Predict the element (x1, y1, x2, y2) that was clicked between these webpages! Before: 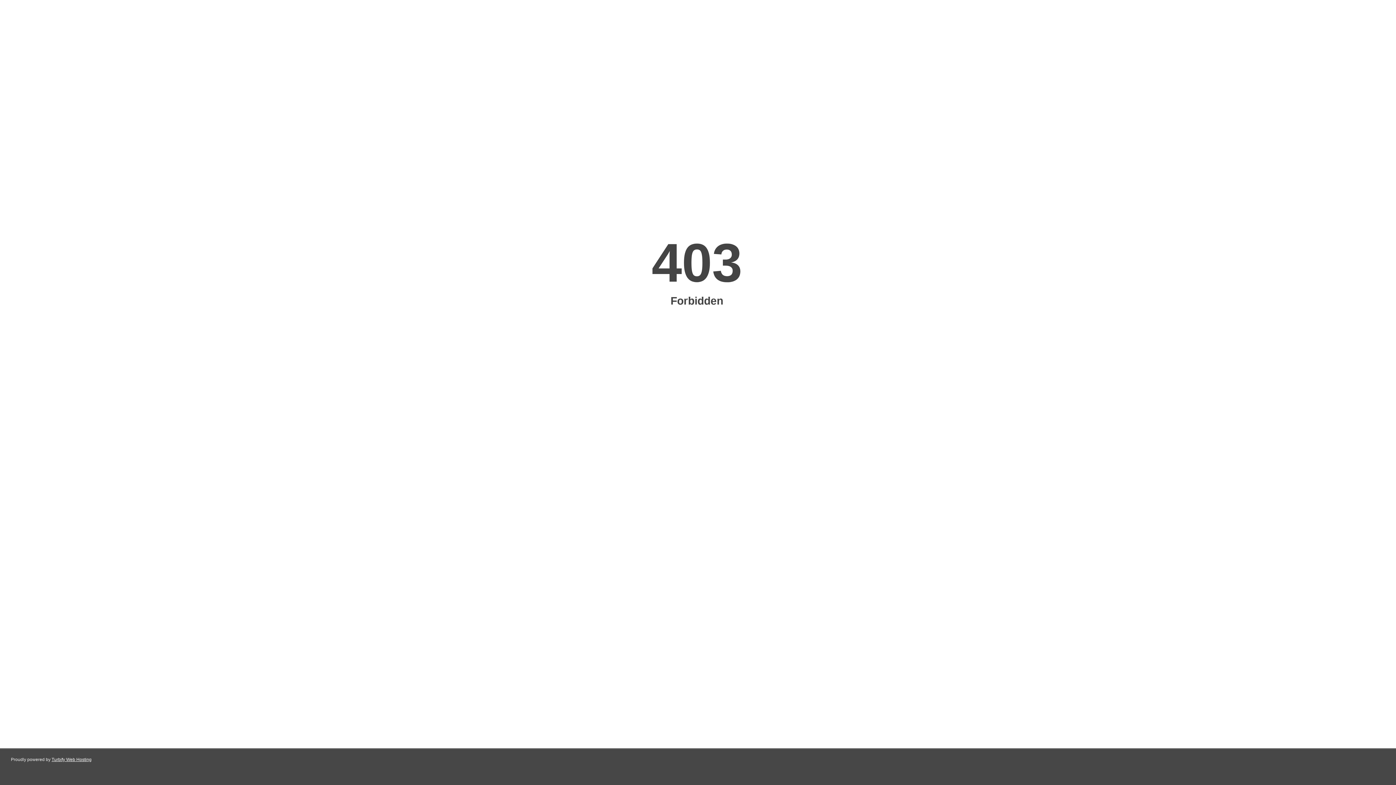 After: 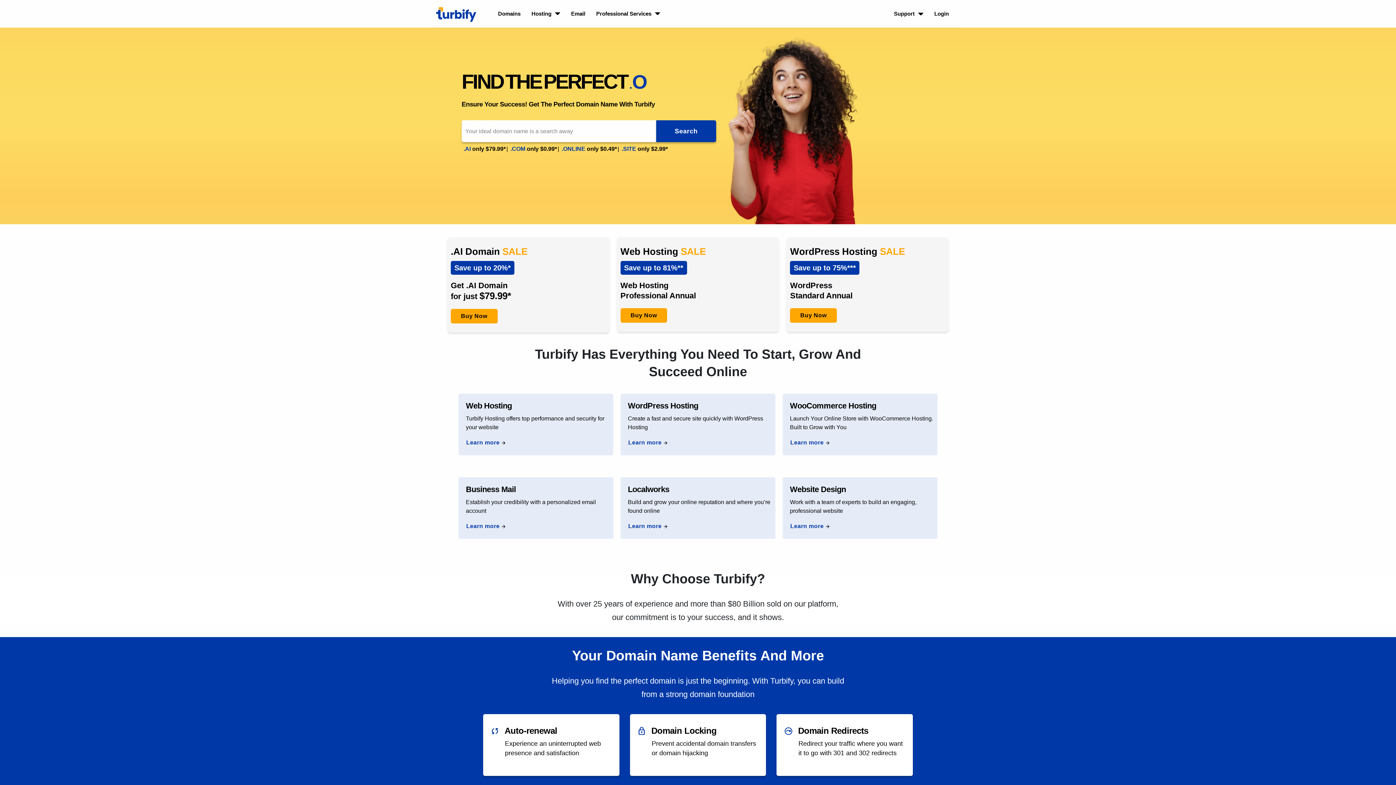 Action: label: Turbify Web Hosting bbox: (51, 757, 91, 762)